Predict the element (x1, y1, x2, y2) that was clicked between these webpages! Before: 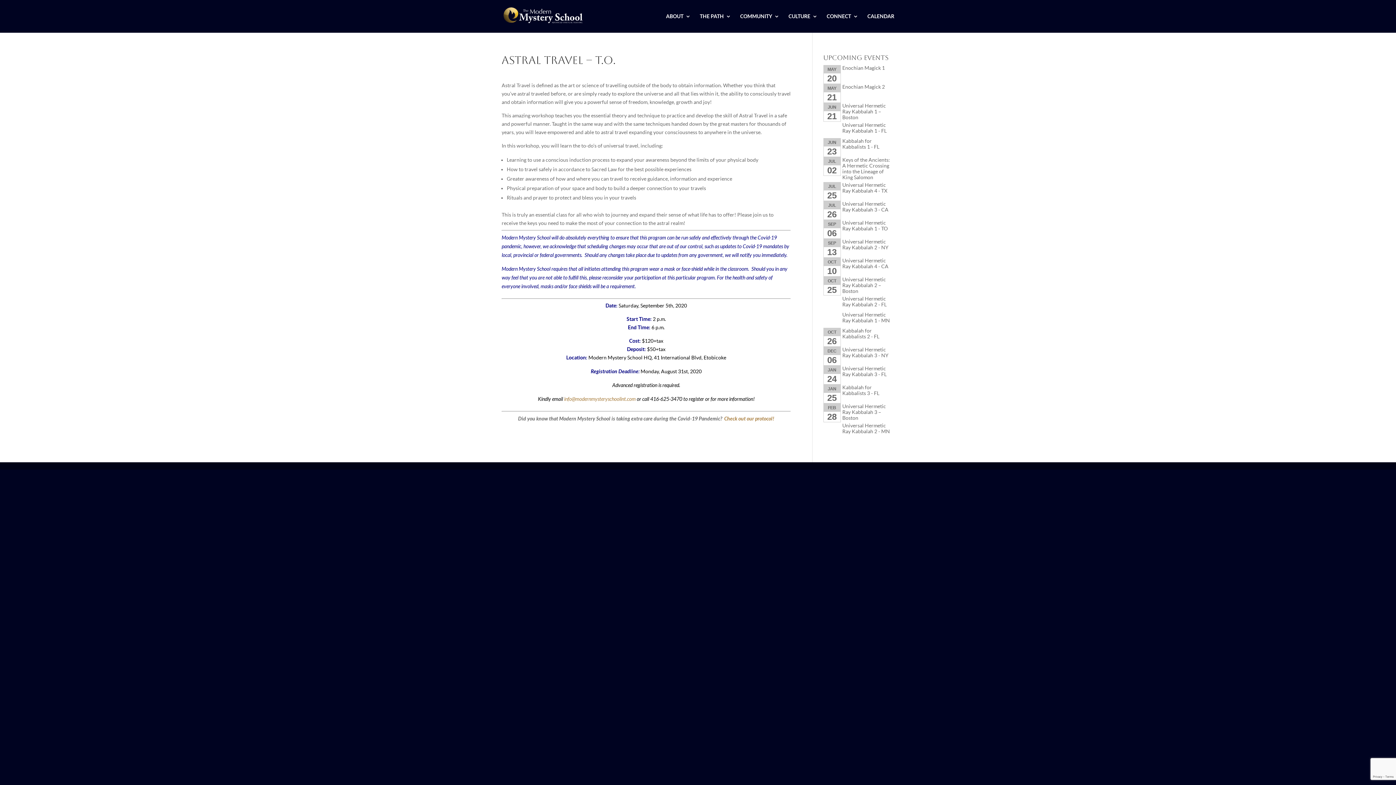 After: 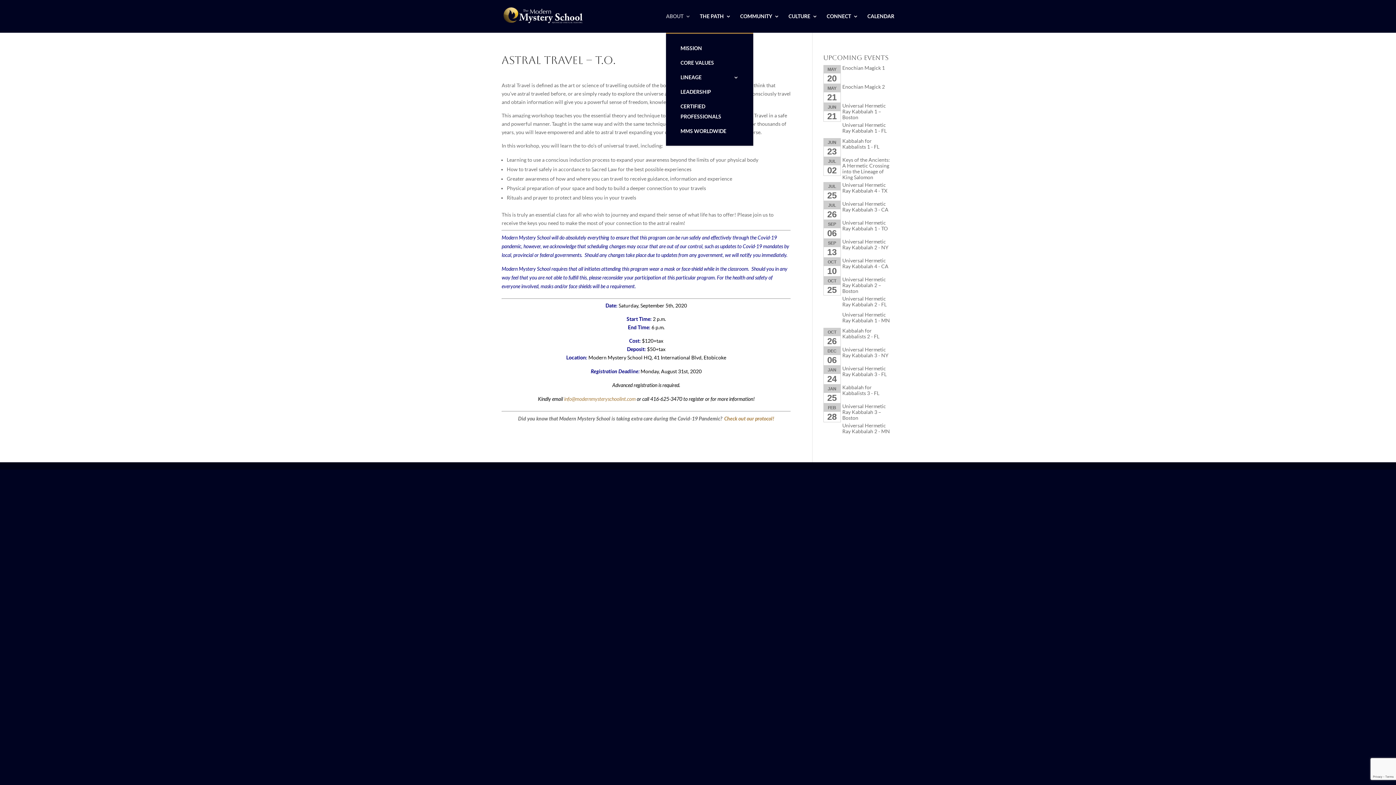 Action: label: ABOUT bbox: (666, 13, 690, 32)